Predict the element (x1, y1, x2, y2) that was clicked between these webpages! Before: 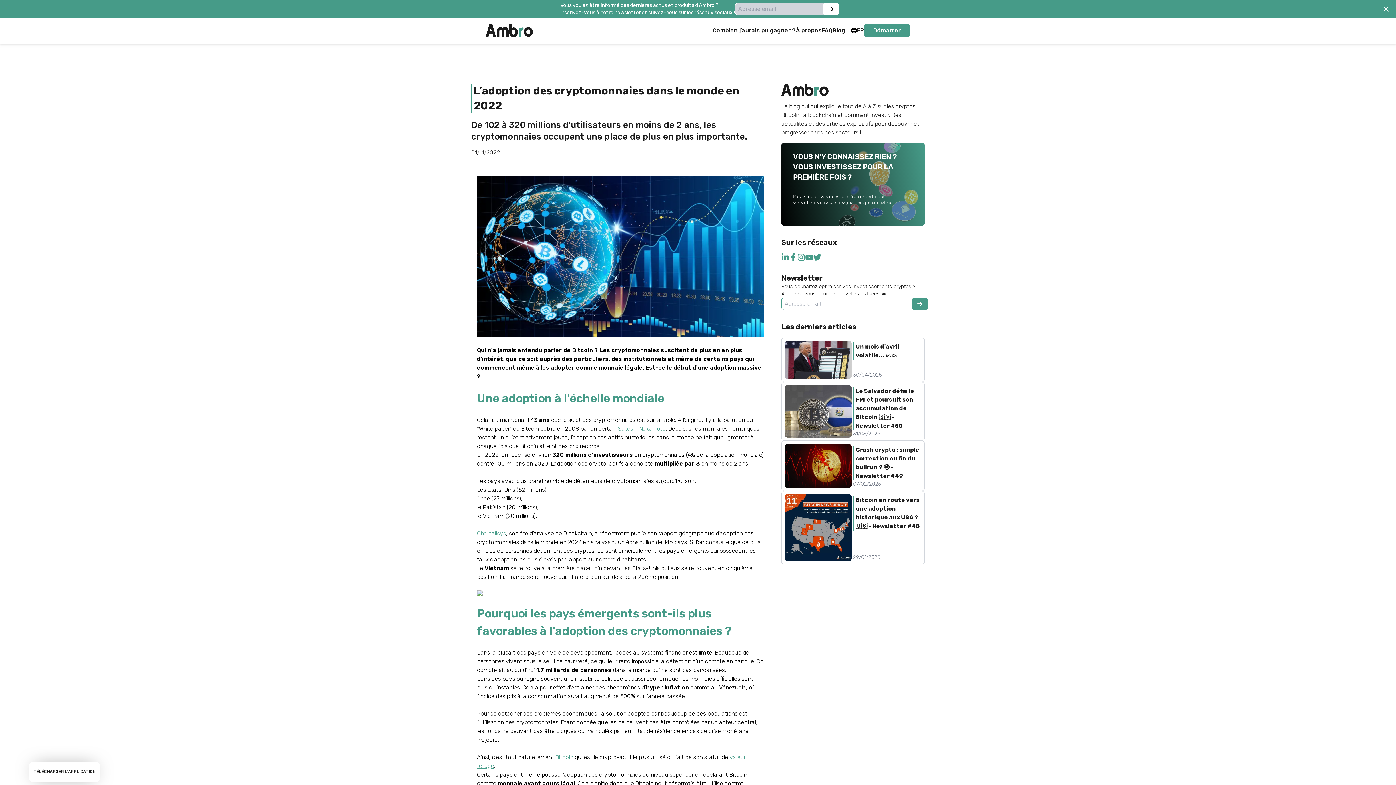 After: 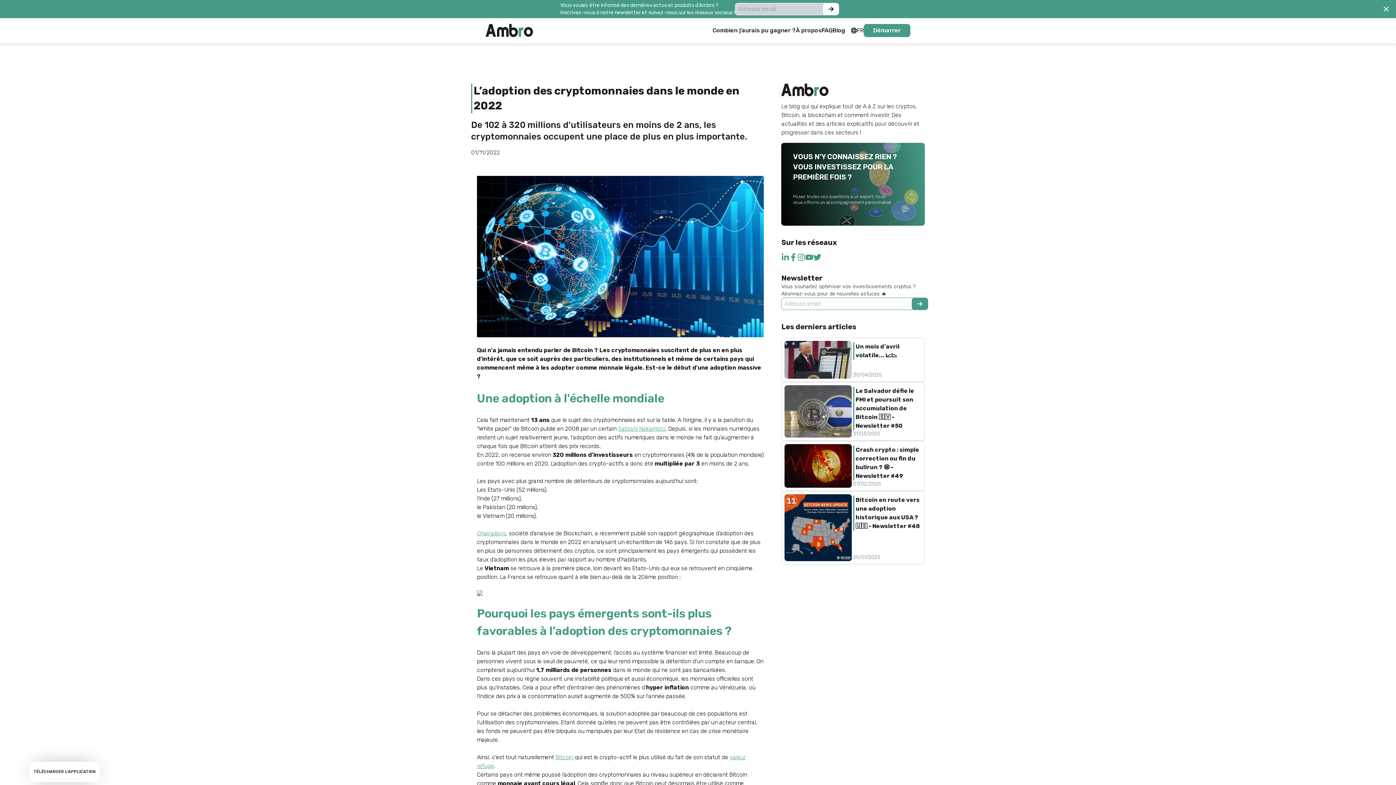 Action: bbox: (477, 590, 764, 596)